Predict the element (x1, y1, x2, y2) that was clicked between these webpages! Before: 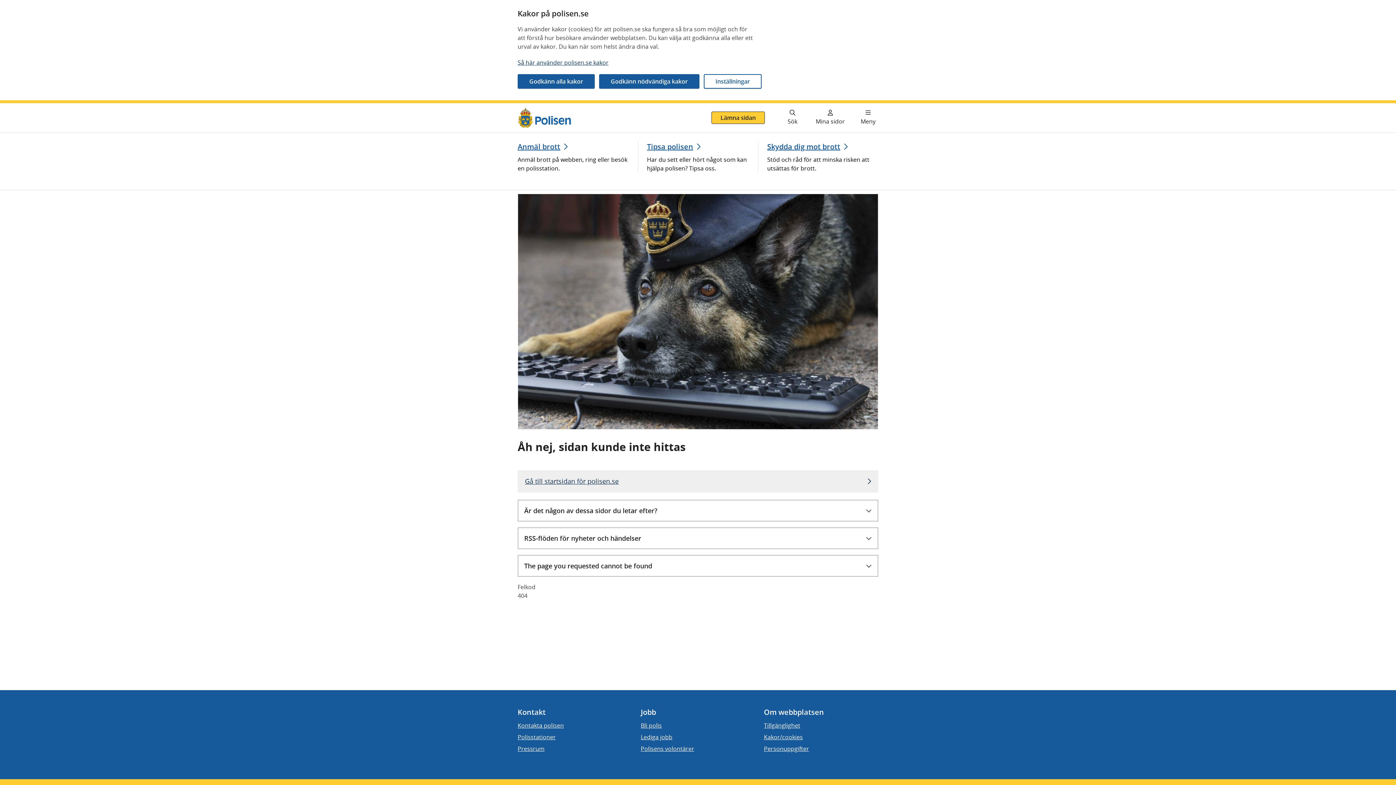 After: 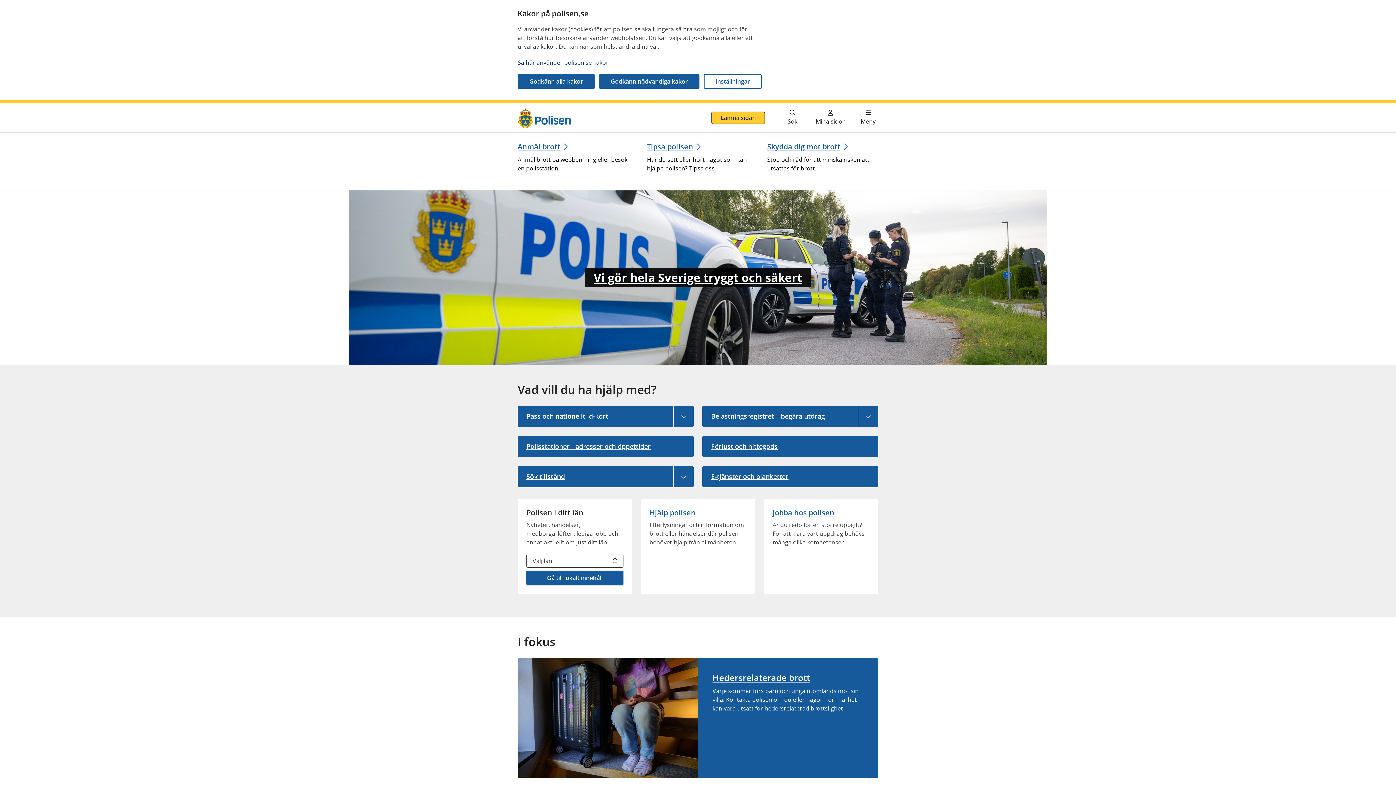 Action: label: Gå till startsidan för polisen.se bbox: (517, 470, 878, 492)